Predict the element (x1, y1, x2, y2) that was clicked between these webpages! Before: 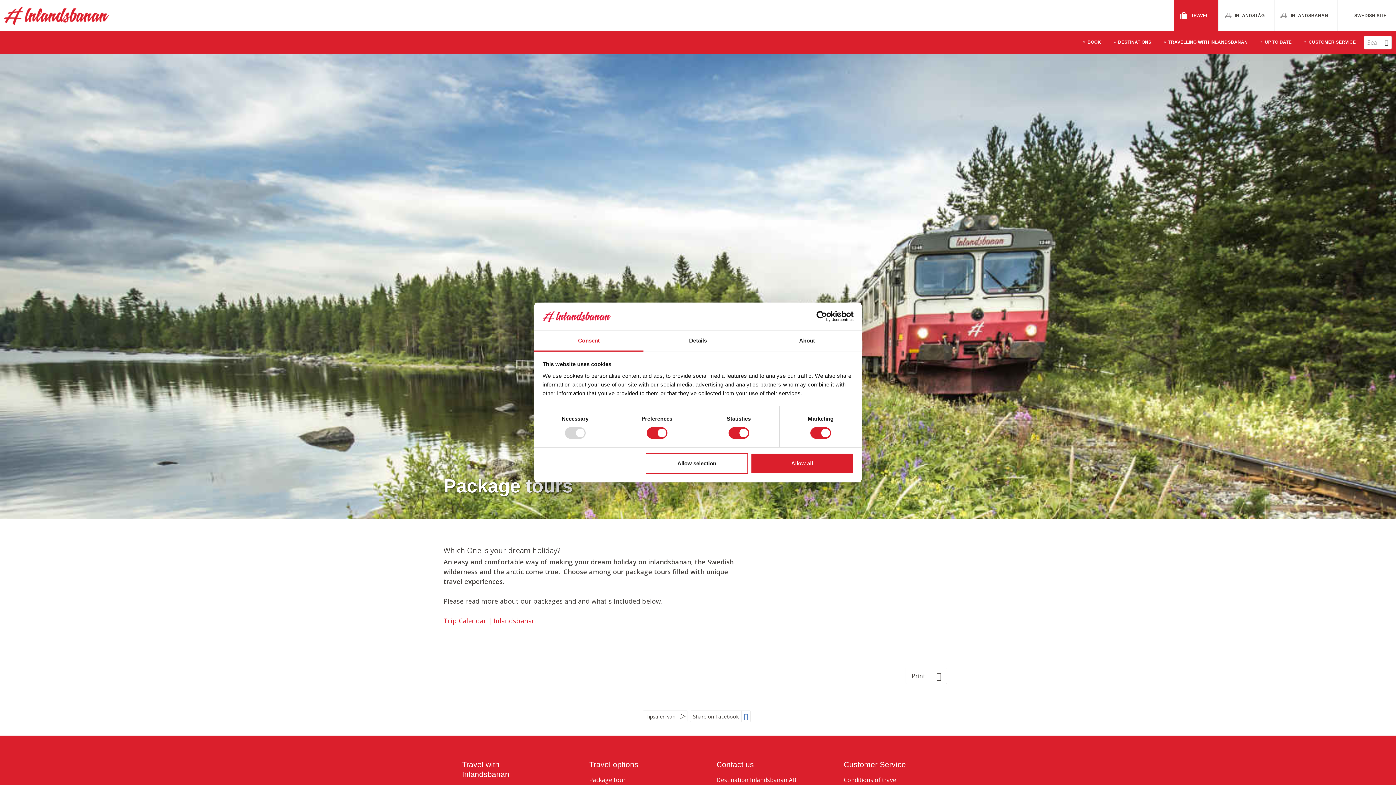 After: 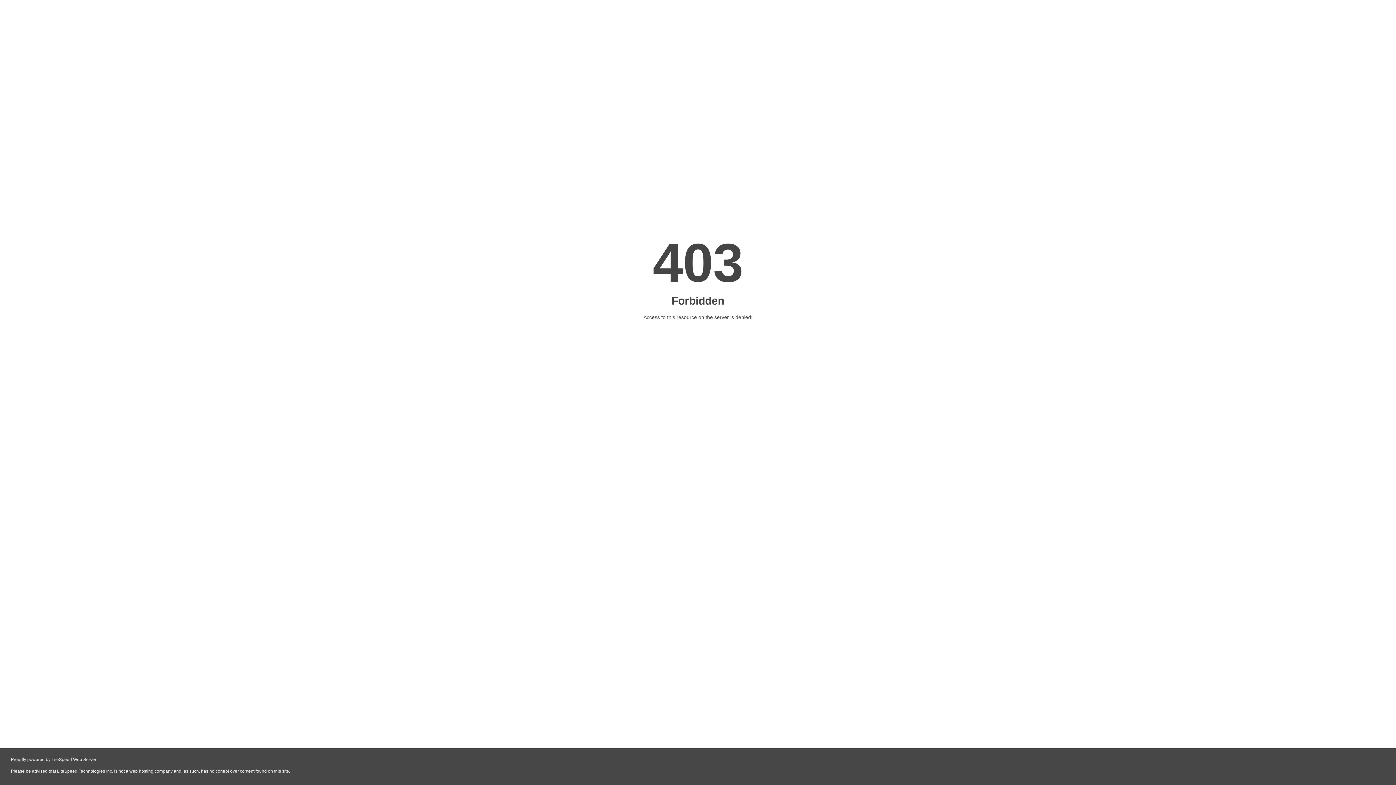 Action: label: INLANDSTÅG bbox: (1218, 0, 1274, 31)